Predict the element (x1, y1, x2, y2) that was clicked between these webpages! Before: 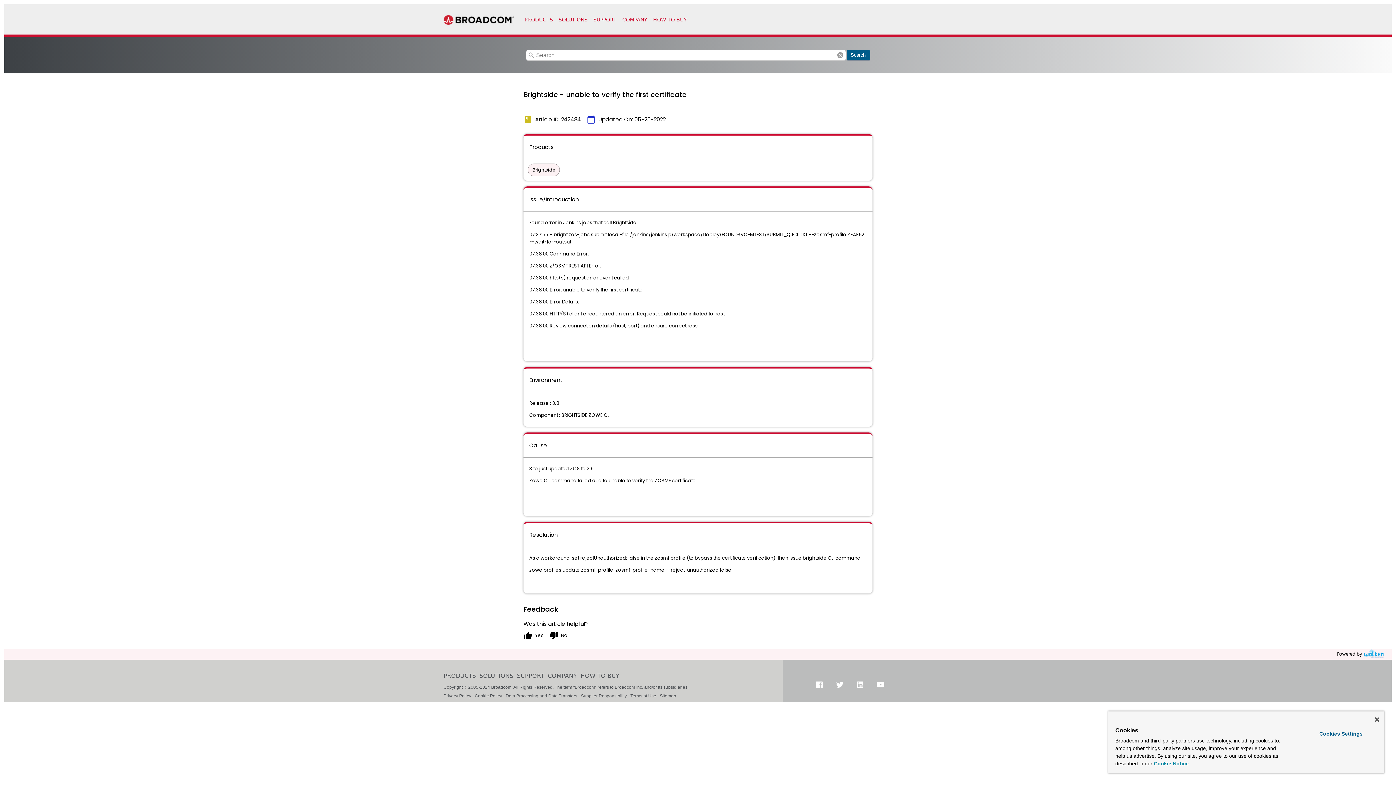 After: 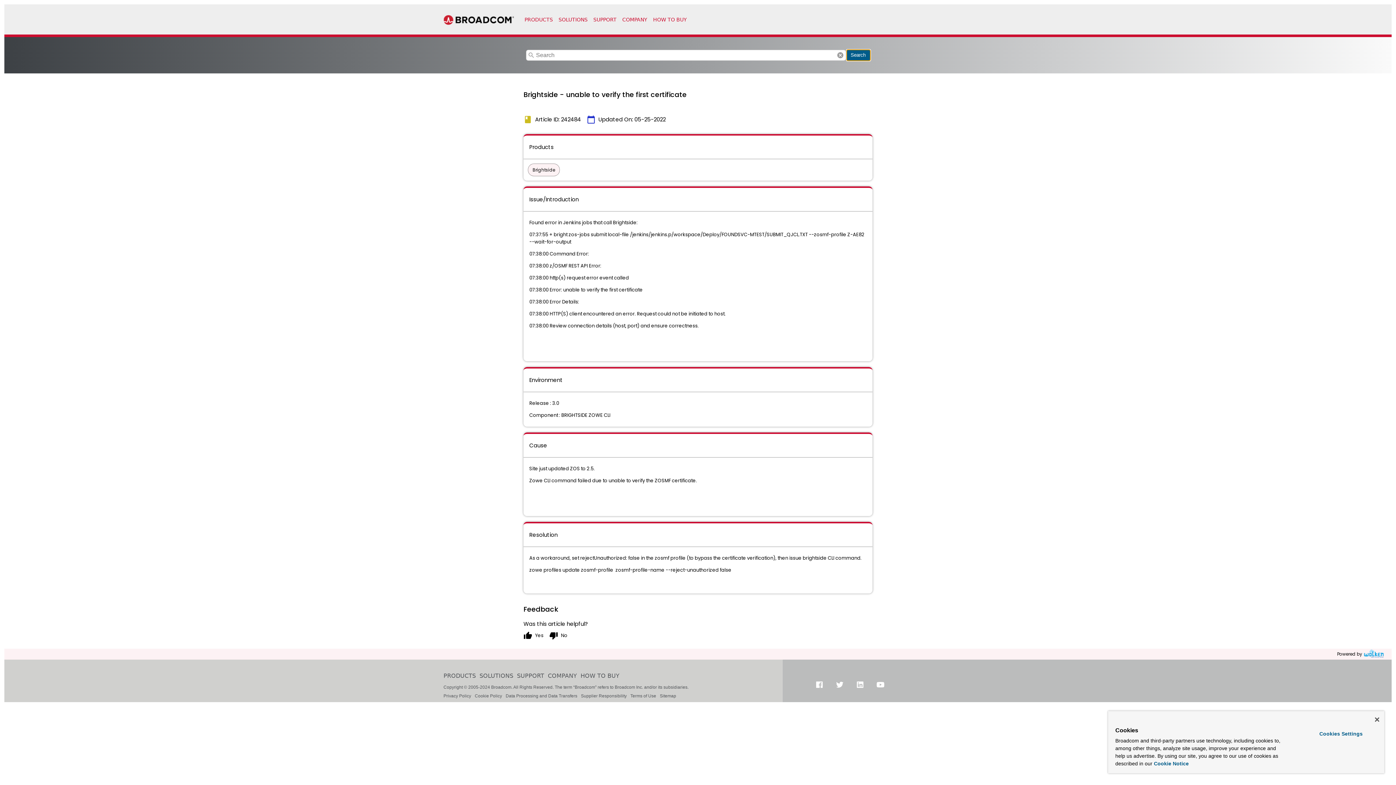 Action: bbox: (846, 49, 870, 60) label: Search